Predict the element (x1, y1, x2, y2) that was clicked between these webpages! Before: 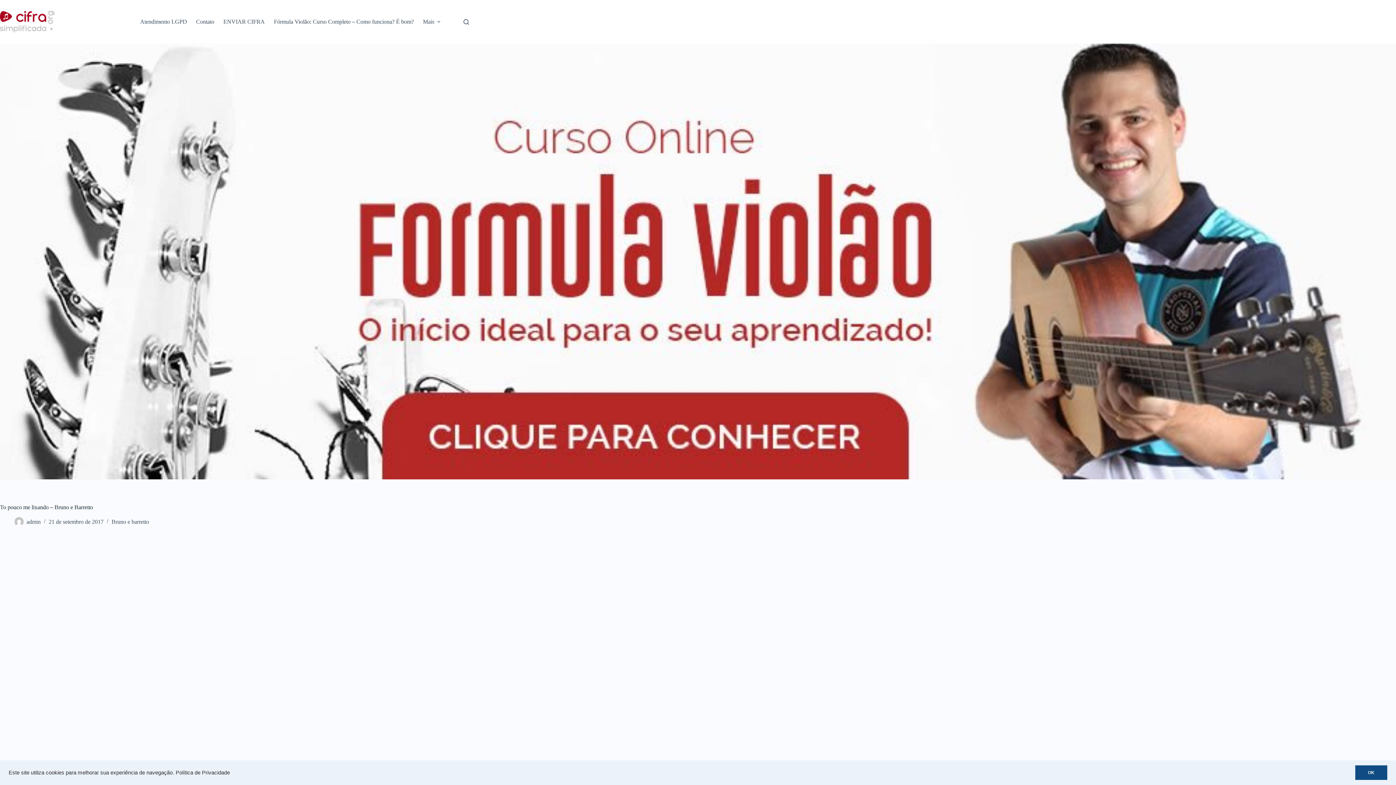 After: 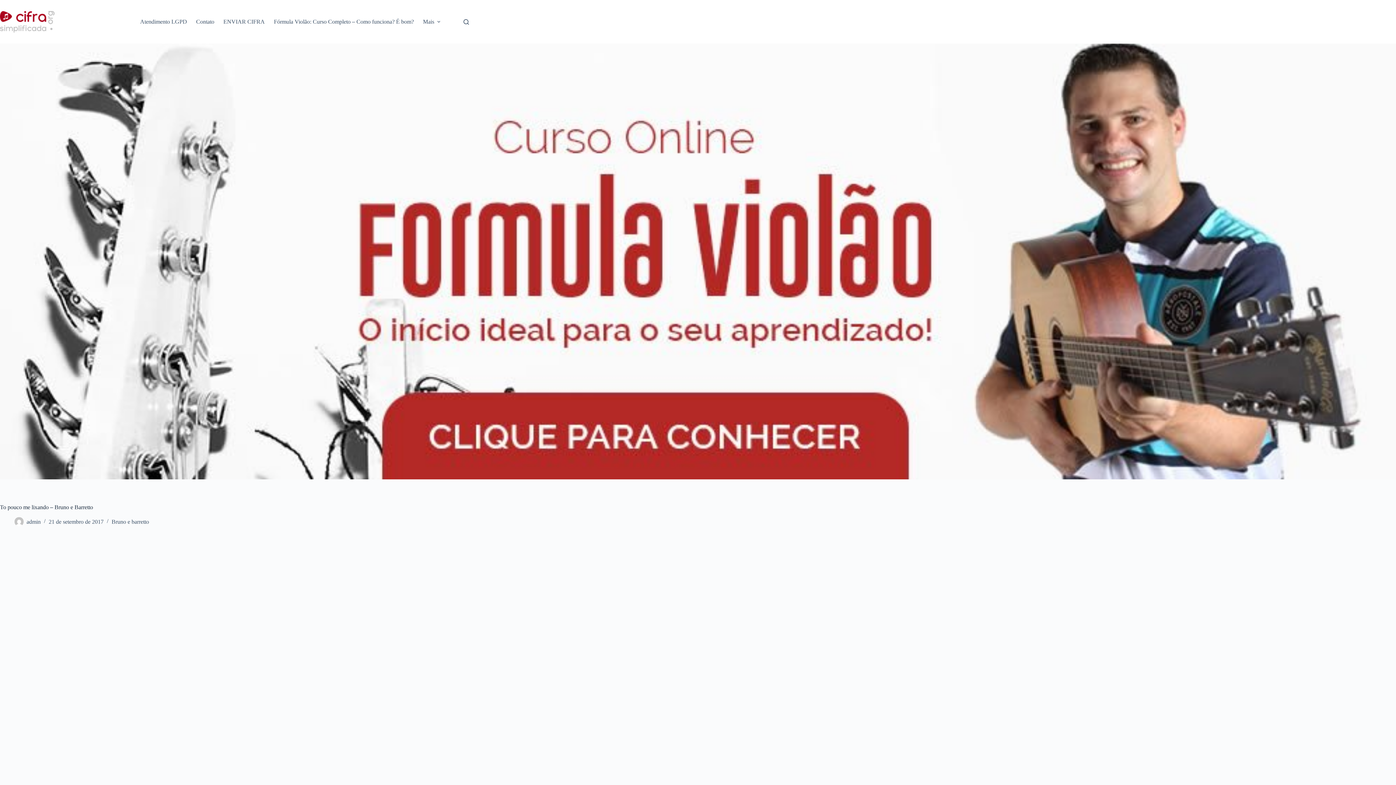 Action: bbox: (1355, 765, 1387, 780) label: OK